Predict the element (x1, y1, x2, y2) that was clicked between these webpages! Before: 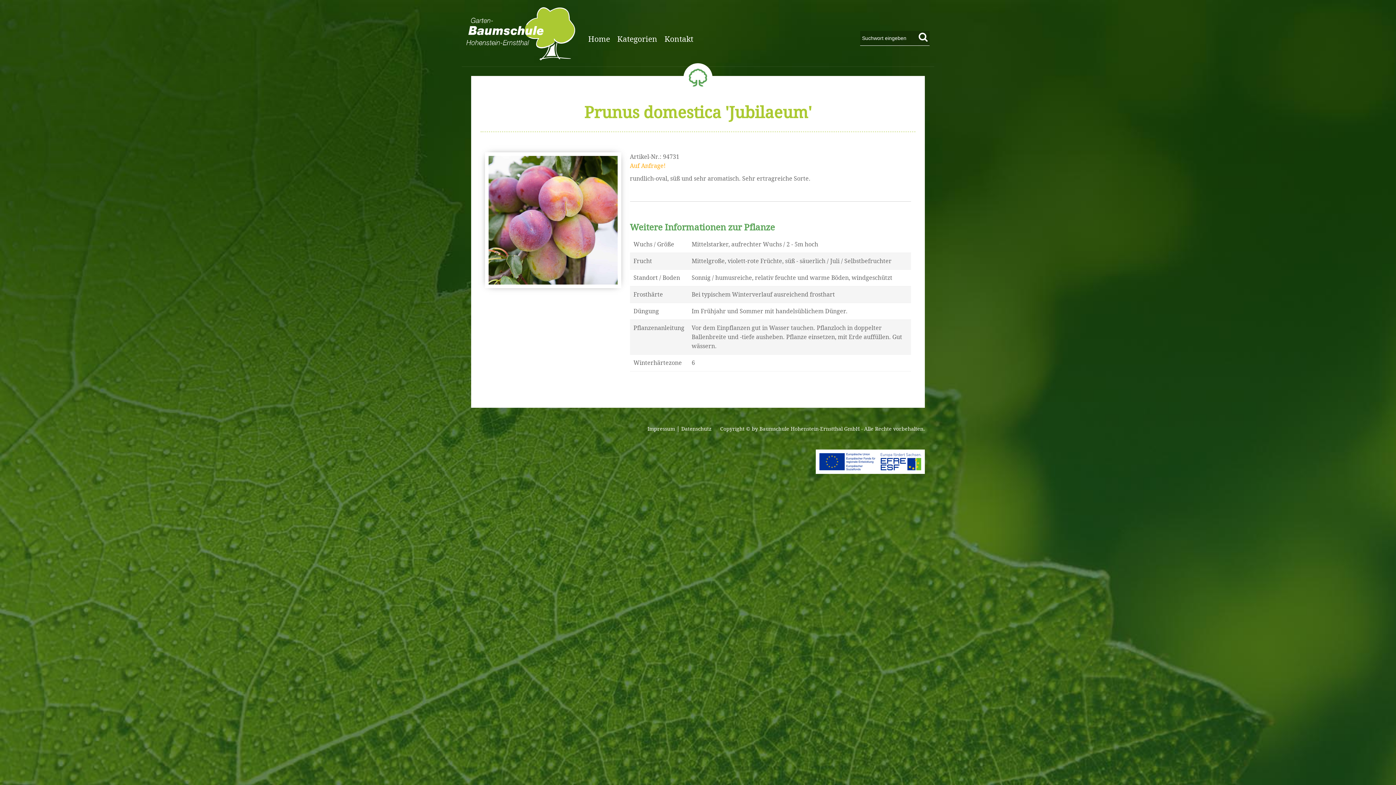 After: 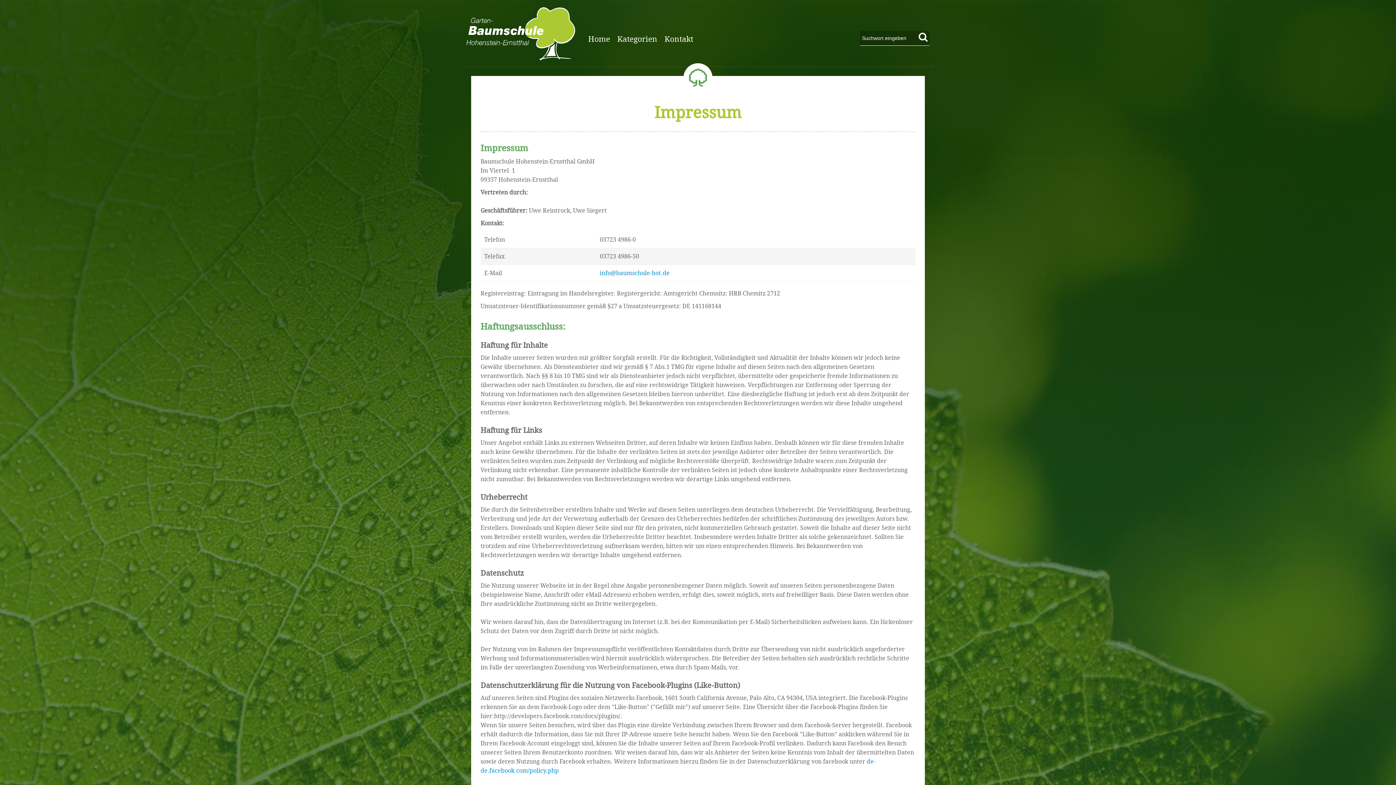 Action: label: Impressum bbox: (647, 425, 675, 432)